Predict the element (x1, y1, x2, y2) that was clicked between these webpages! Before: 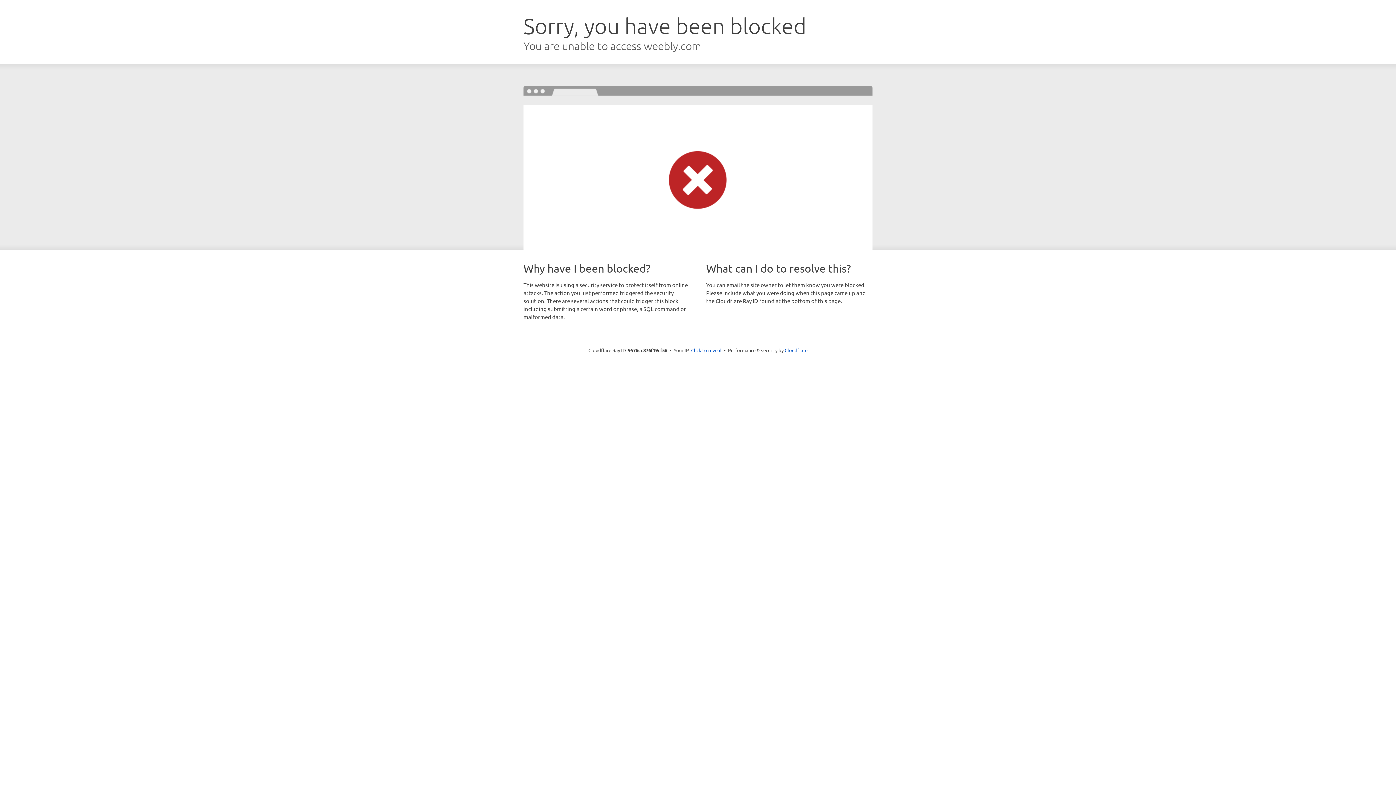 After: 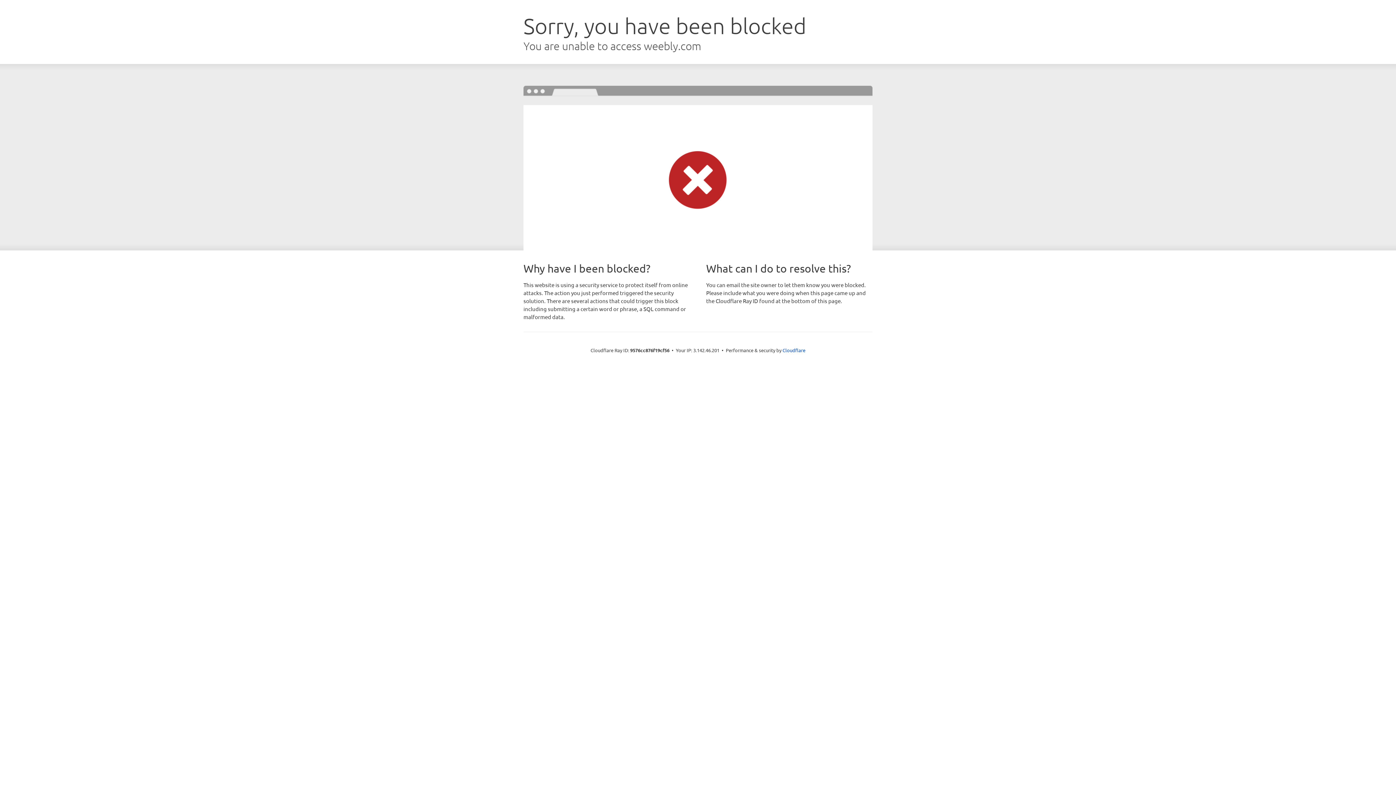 Action: label: Click to reveal bbox: (691, 346, 721, 353)